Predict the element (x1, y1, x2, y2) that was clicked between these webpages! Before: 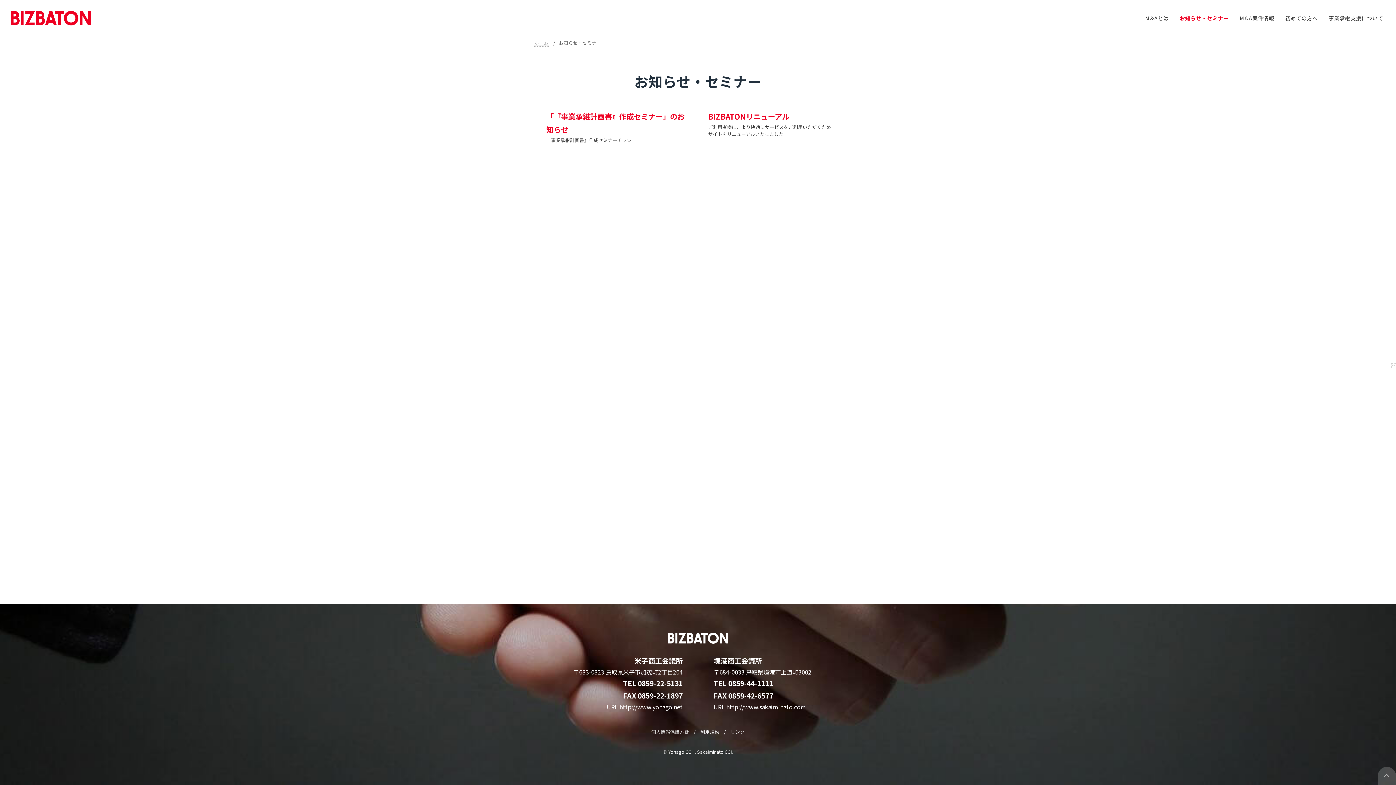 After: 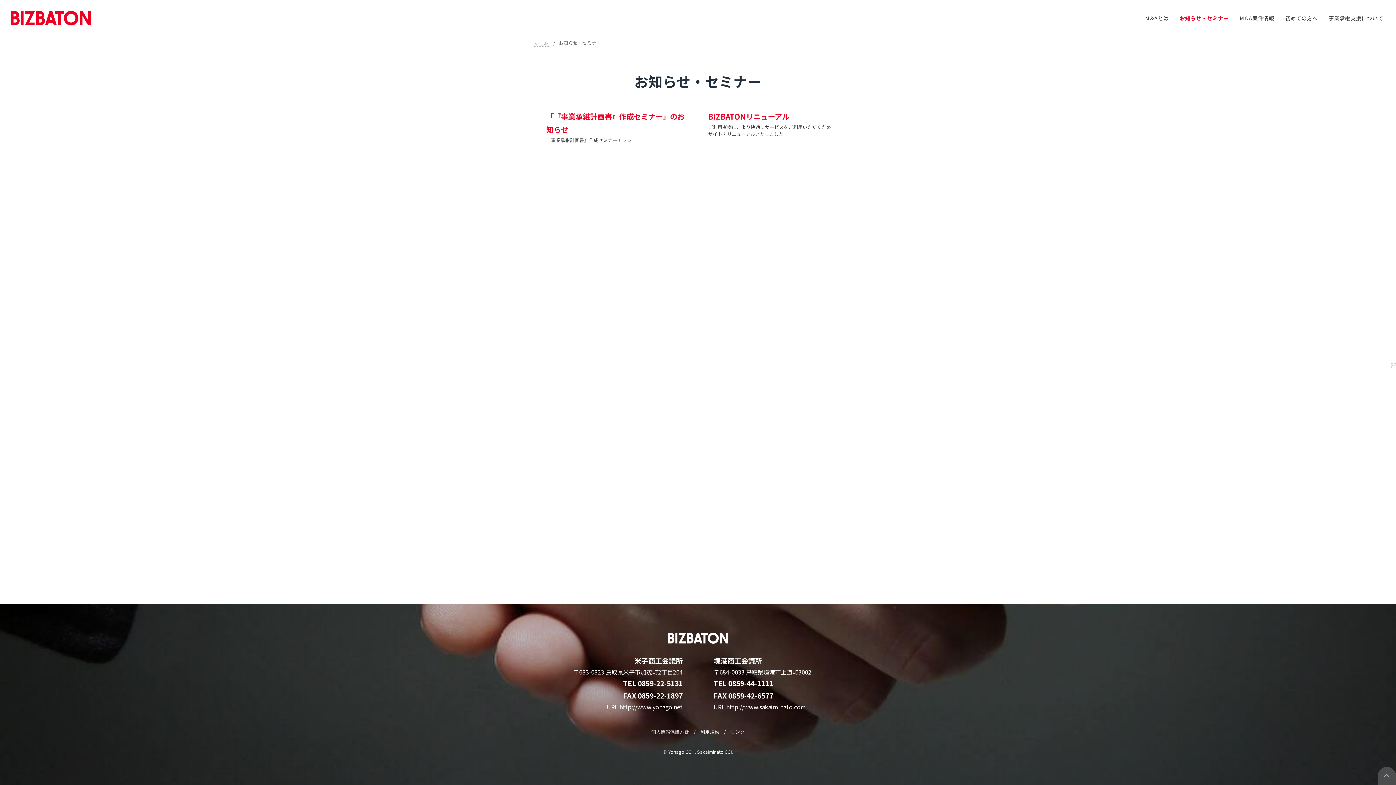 Action: bbox: (619, 702, 682, 711) label: http://www.yonago.net